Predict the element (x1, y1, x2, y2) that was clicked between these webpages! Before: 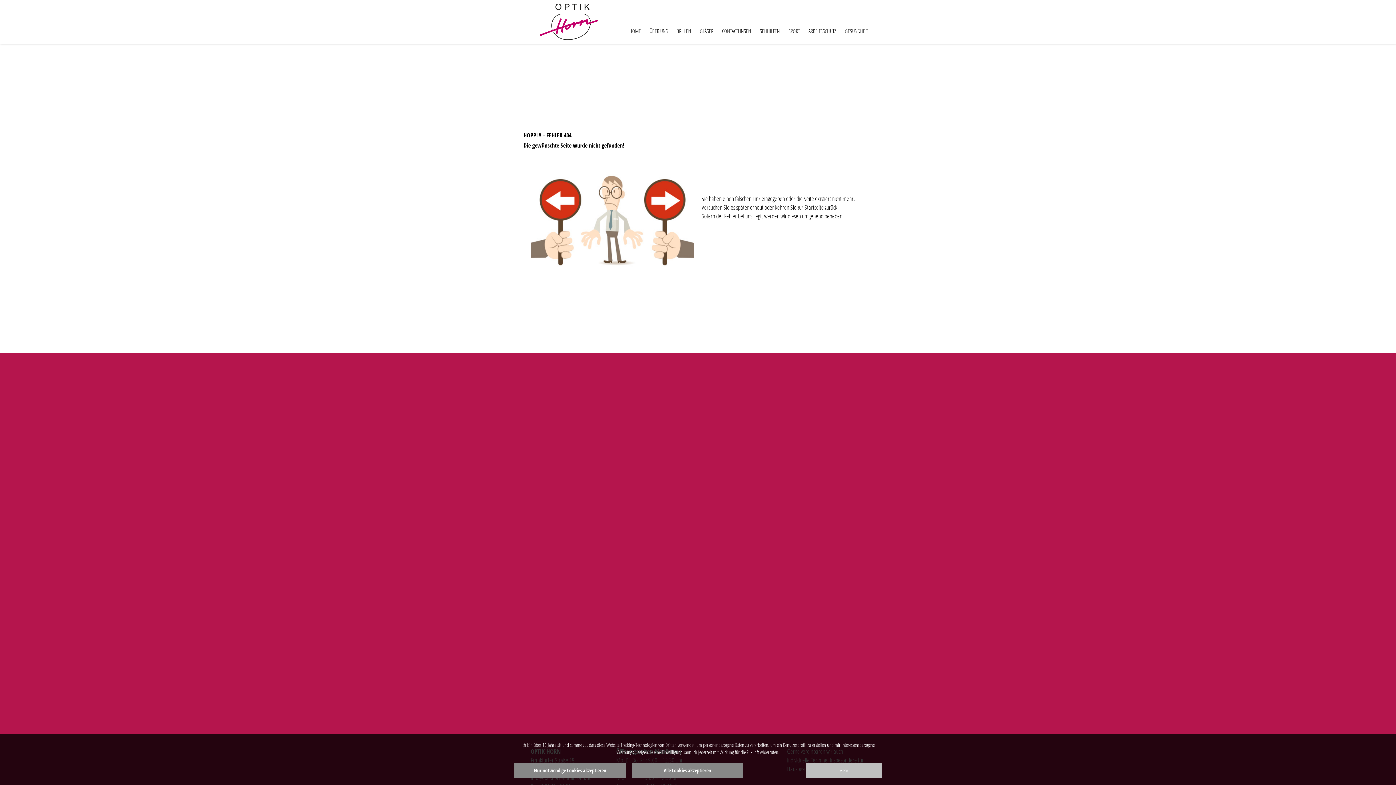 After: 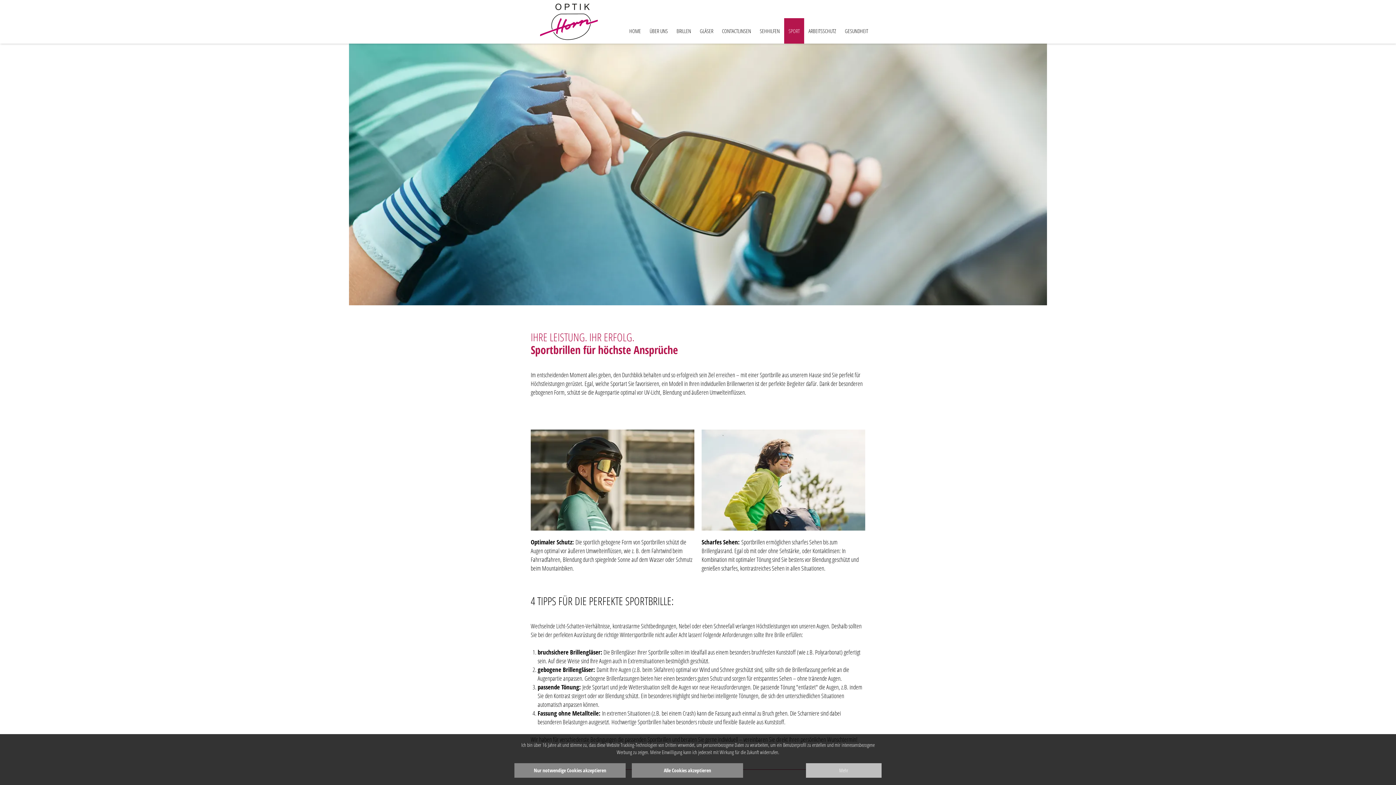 Action: label: SPORT bbox: (784, 18, 804, 43)